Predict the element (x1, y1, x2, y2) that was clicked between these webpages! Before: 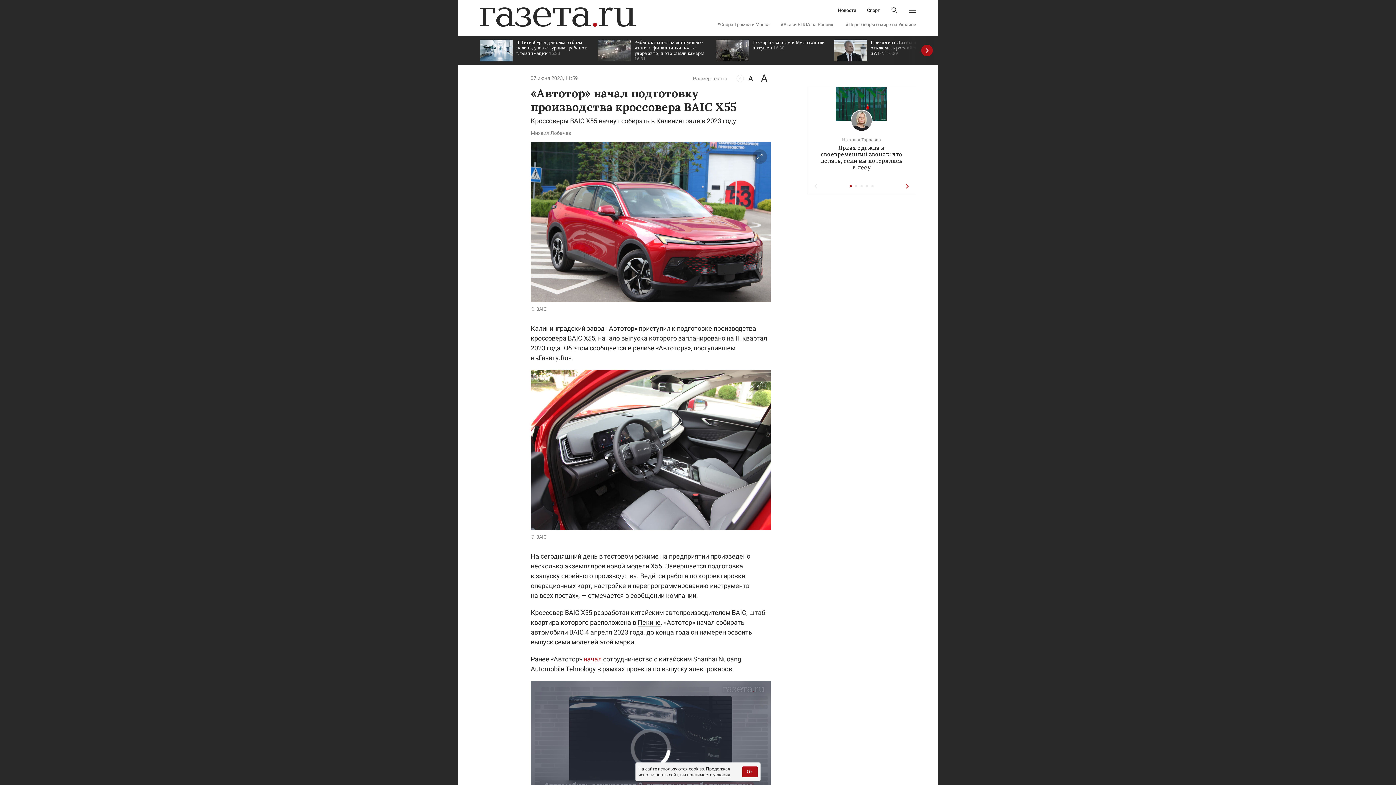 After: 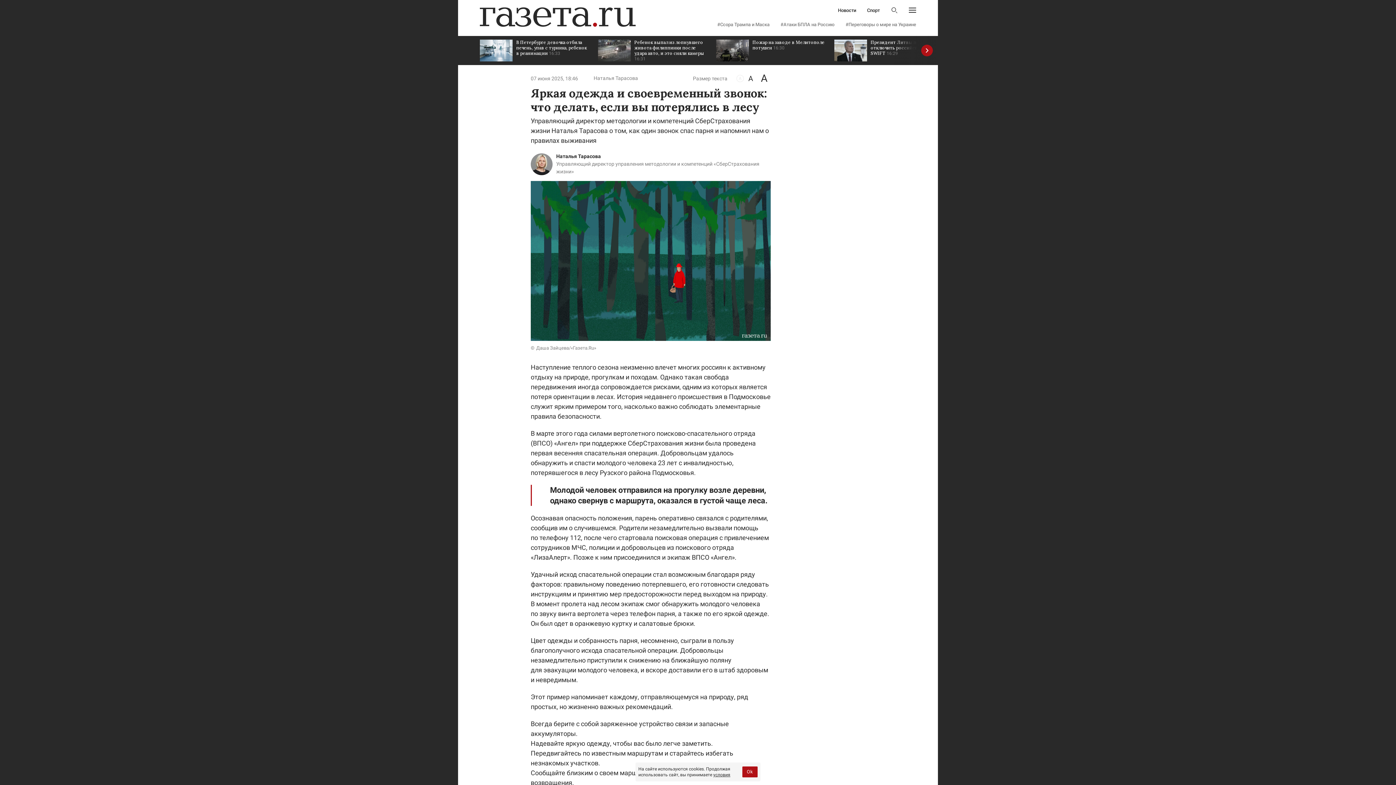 Action: bbox: (807, 86, 916, 176) label: Наталья Тарасова
Яркая одежда и своевременный звонок: что делать, если вы потерялись в лесу